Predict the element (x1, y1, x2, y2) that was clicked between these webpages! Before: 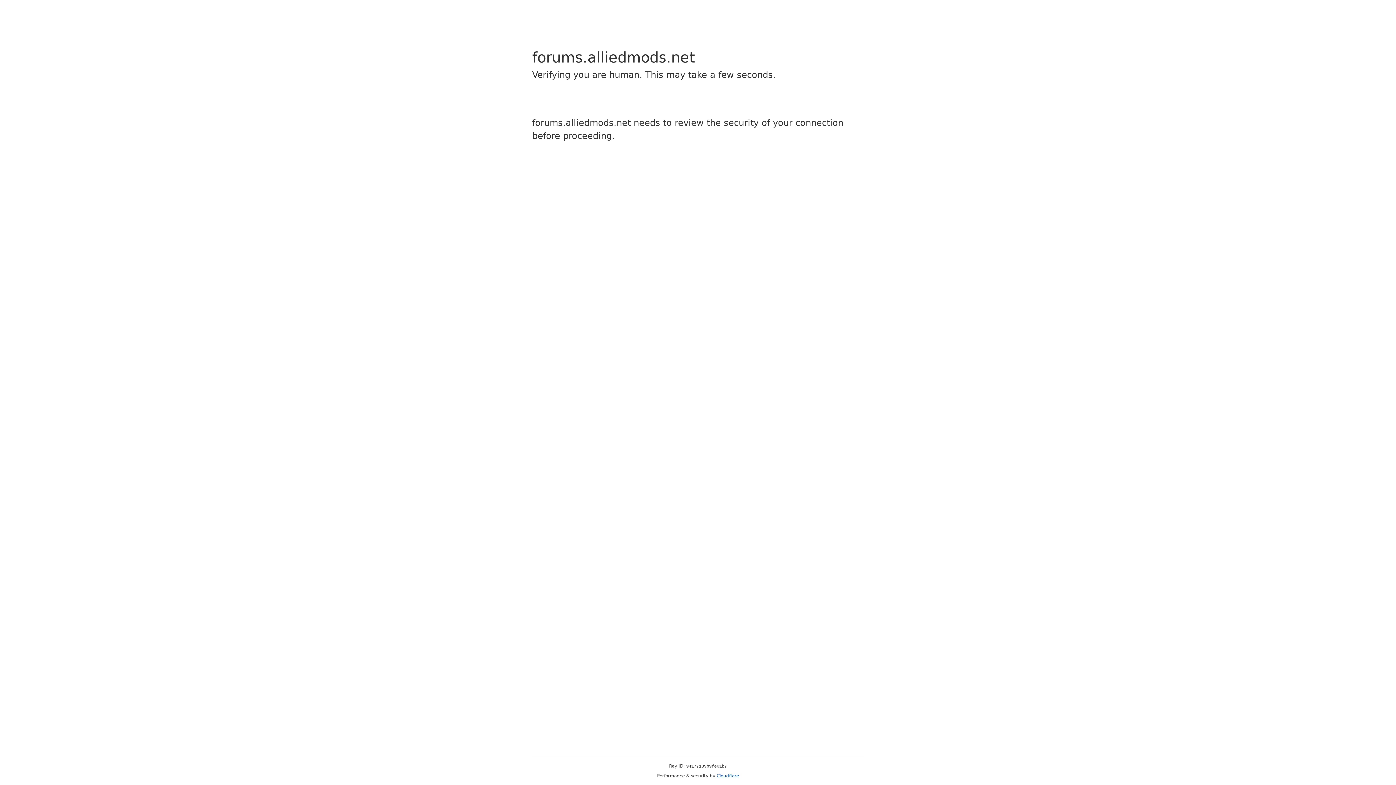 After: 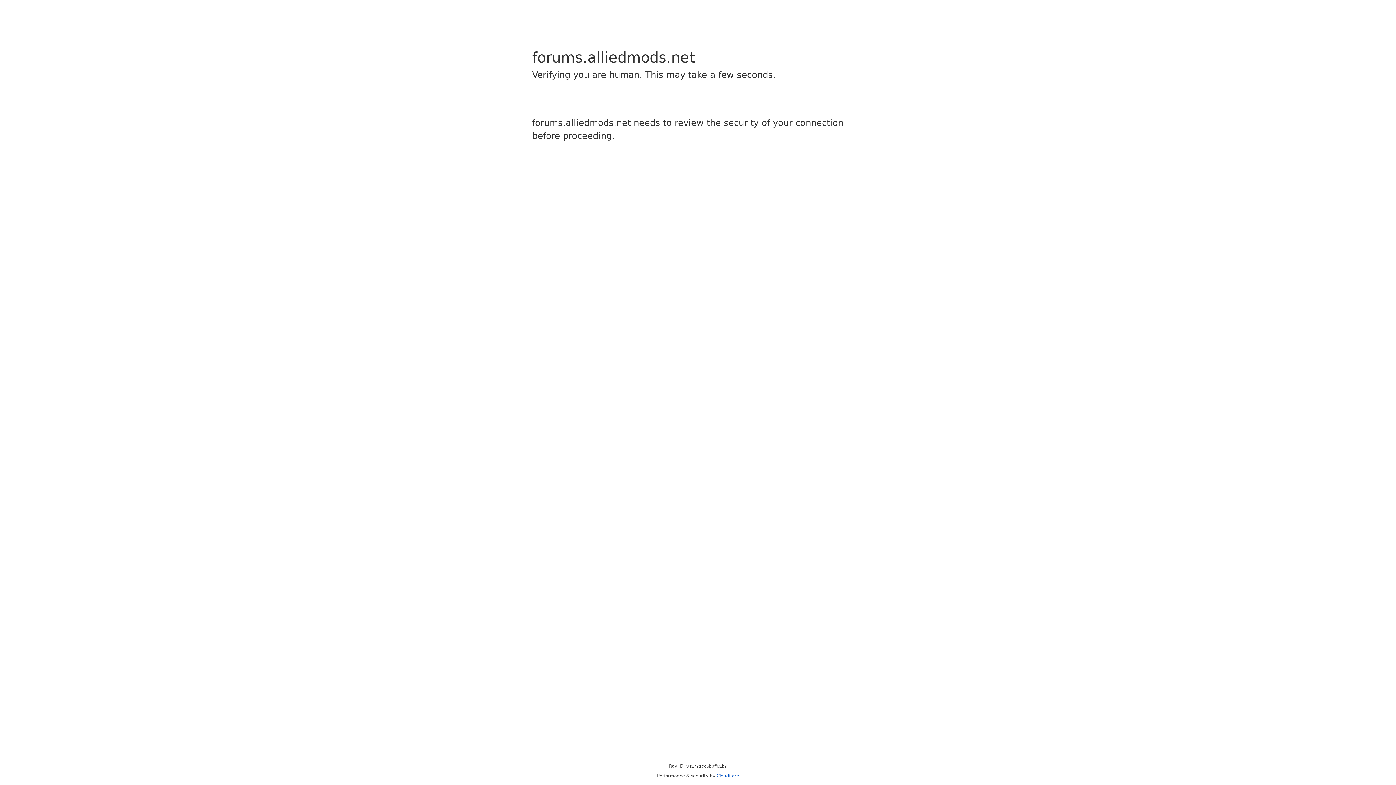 Action: label: Cloudflare bbox: (716, 773, 739, 778)